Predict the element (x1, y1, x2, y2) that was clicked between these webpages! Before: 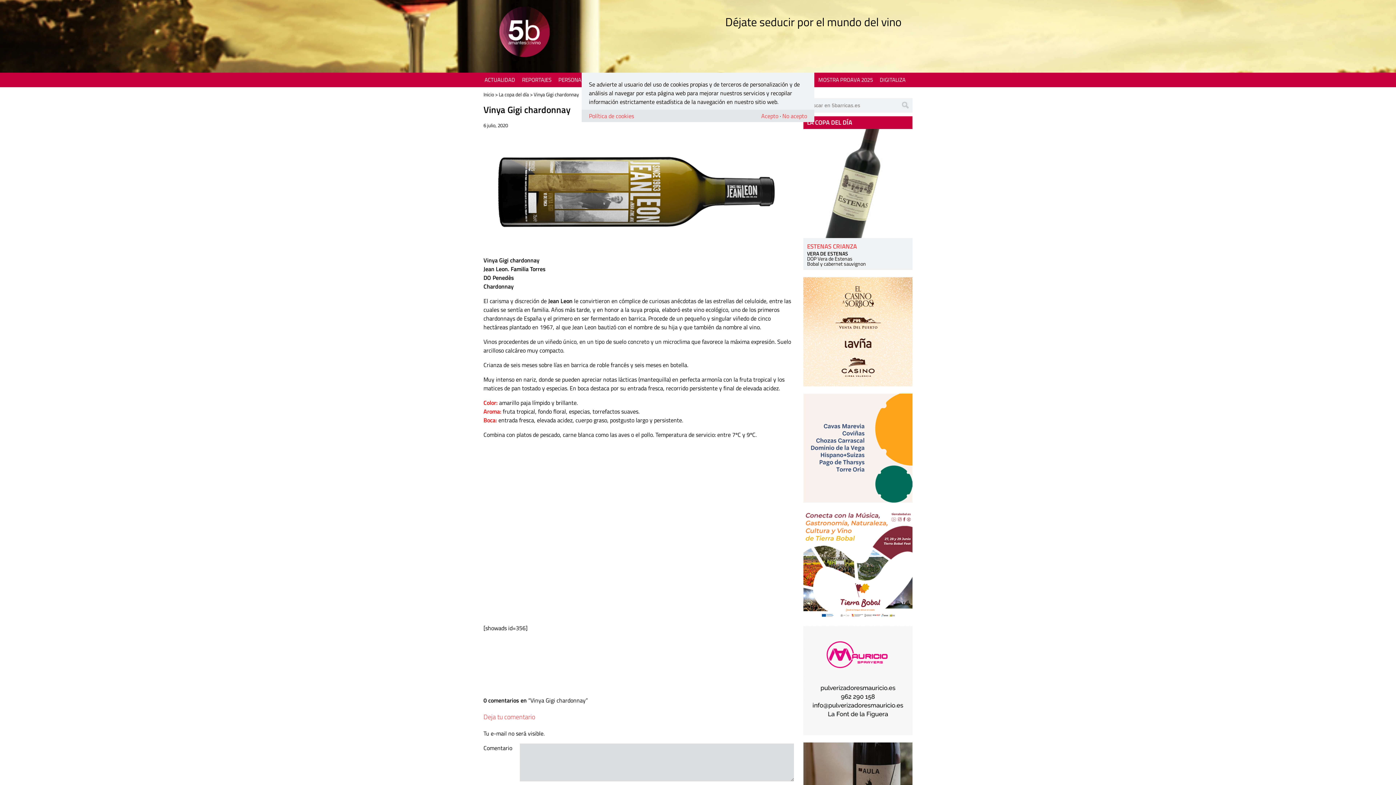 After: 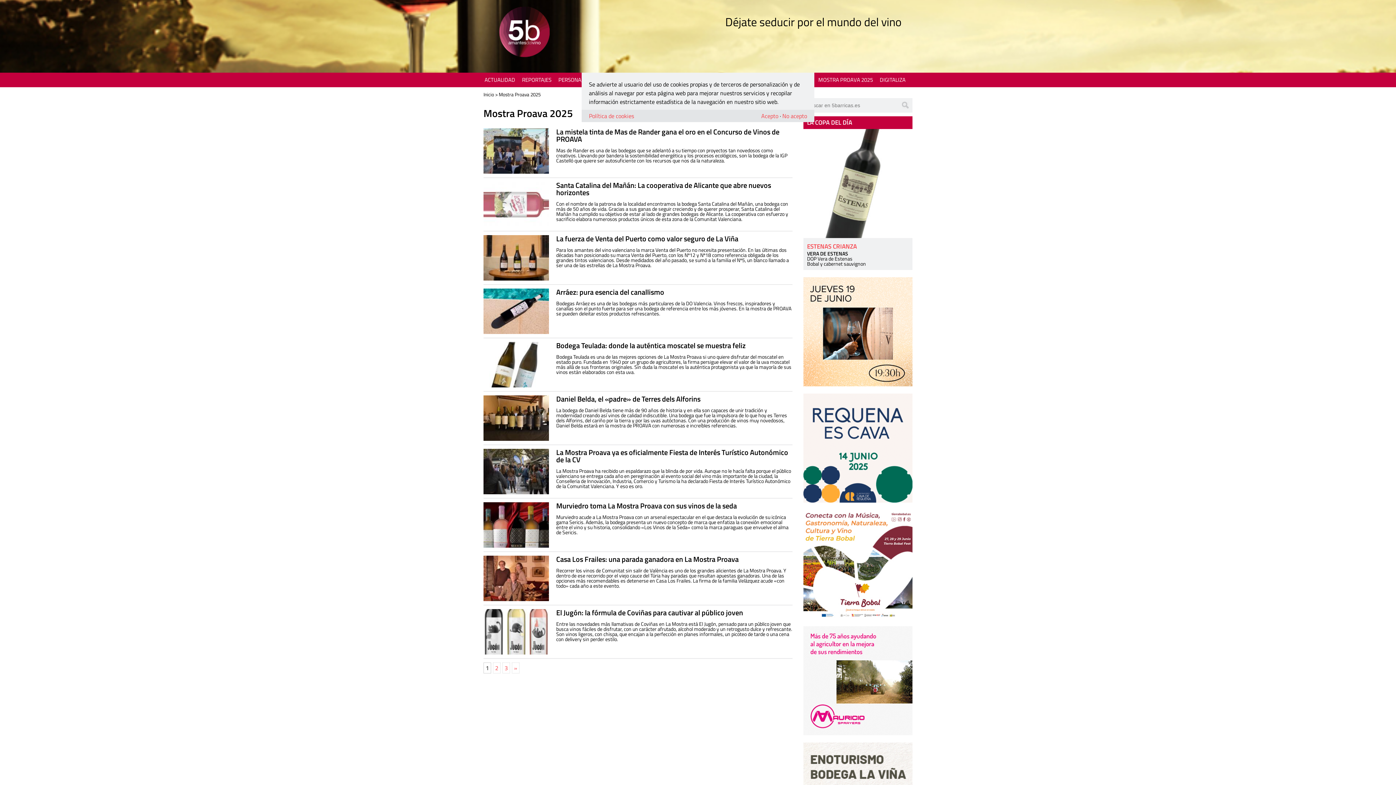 Action: bbox: (818, 75, 873, 84) label: MOSTRA PROAVA 2025